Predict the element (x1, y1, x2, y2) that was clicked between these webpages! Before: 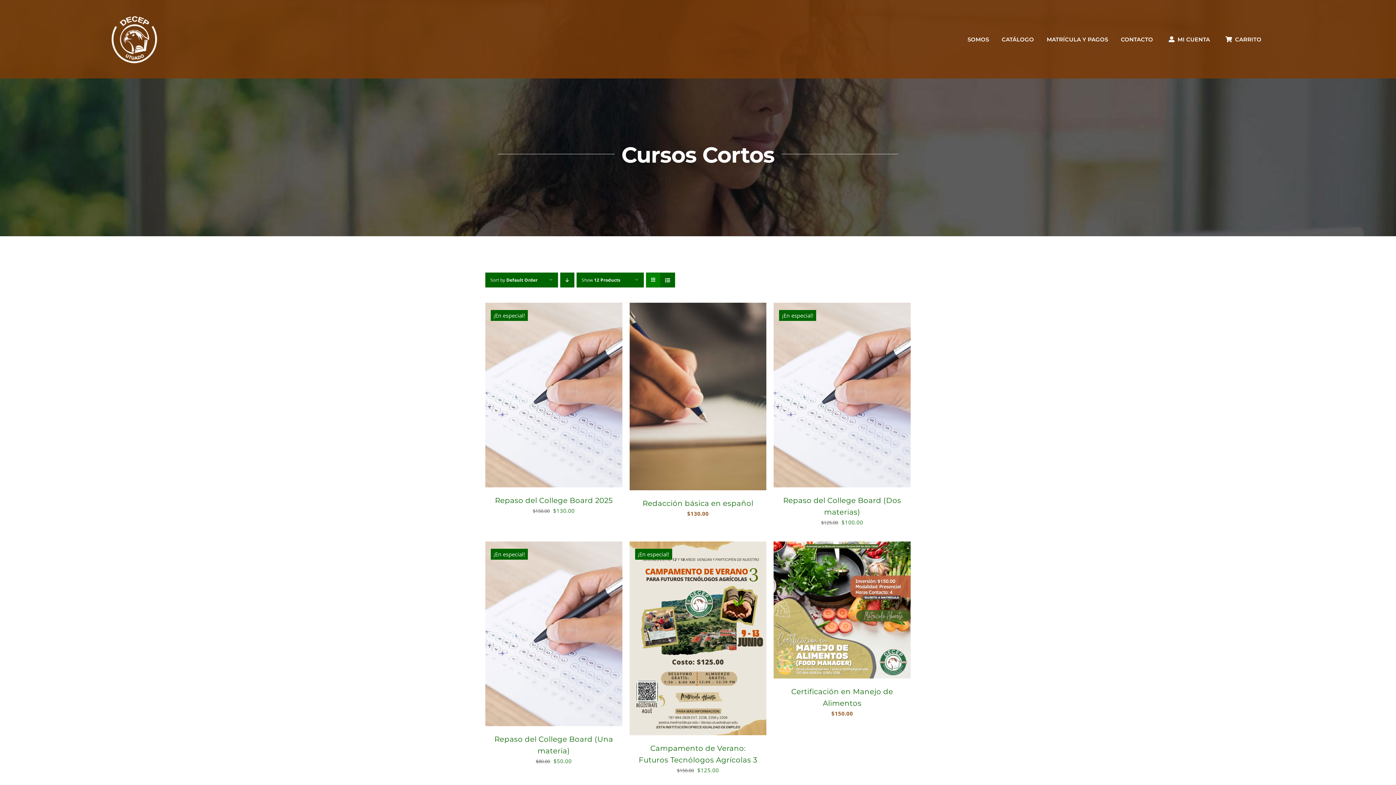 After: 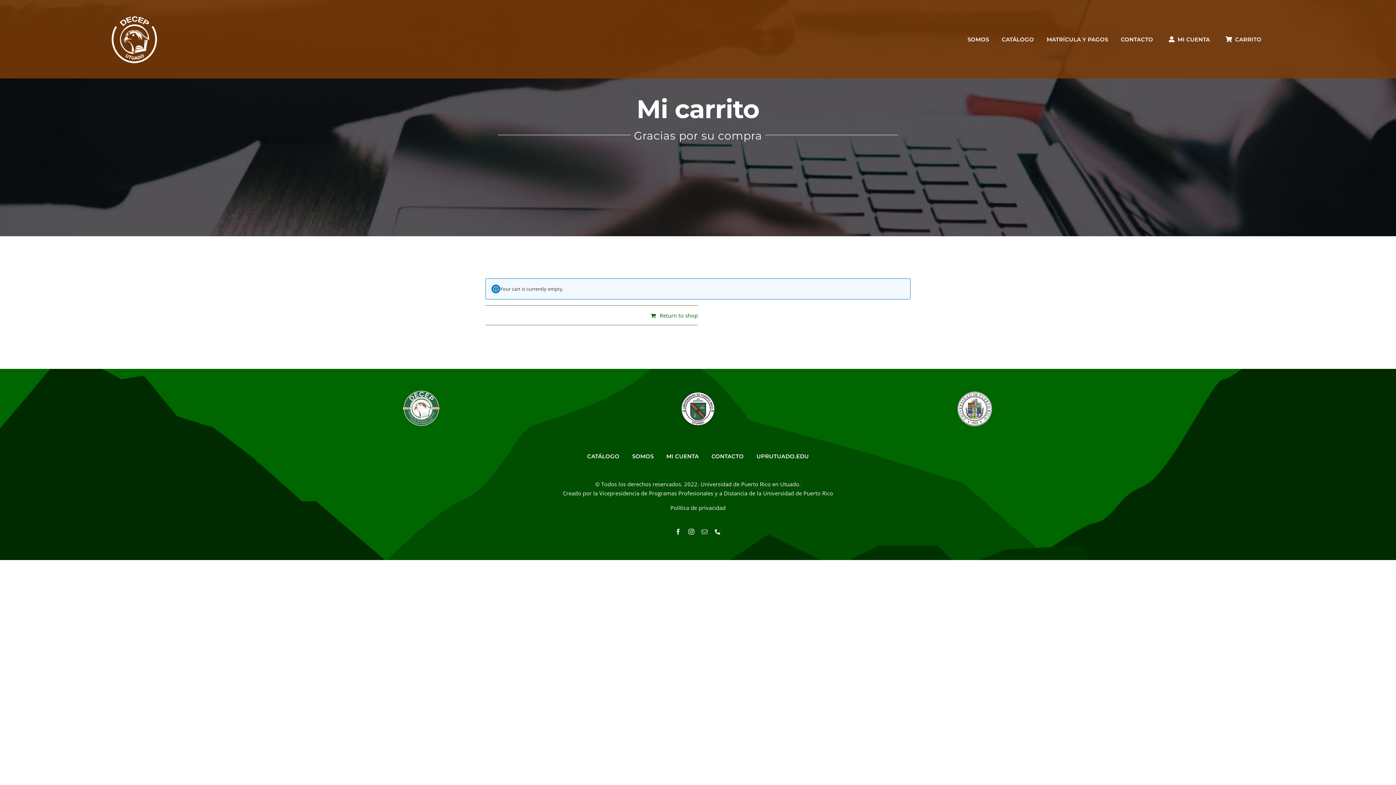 Action: label: CARRITO bbox: (1222, 28, 1261, 50)